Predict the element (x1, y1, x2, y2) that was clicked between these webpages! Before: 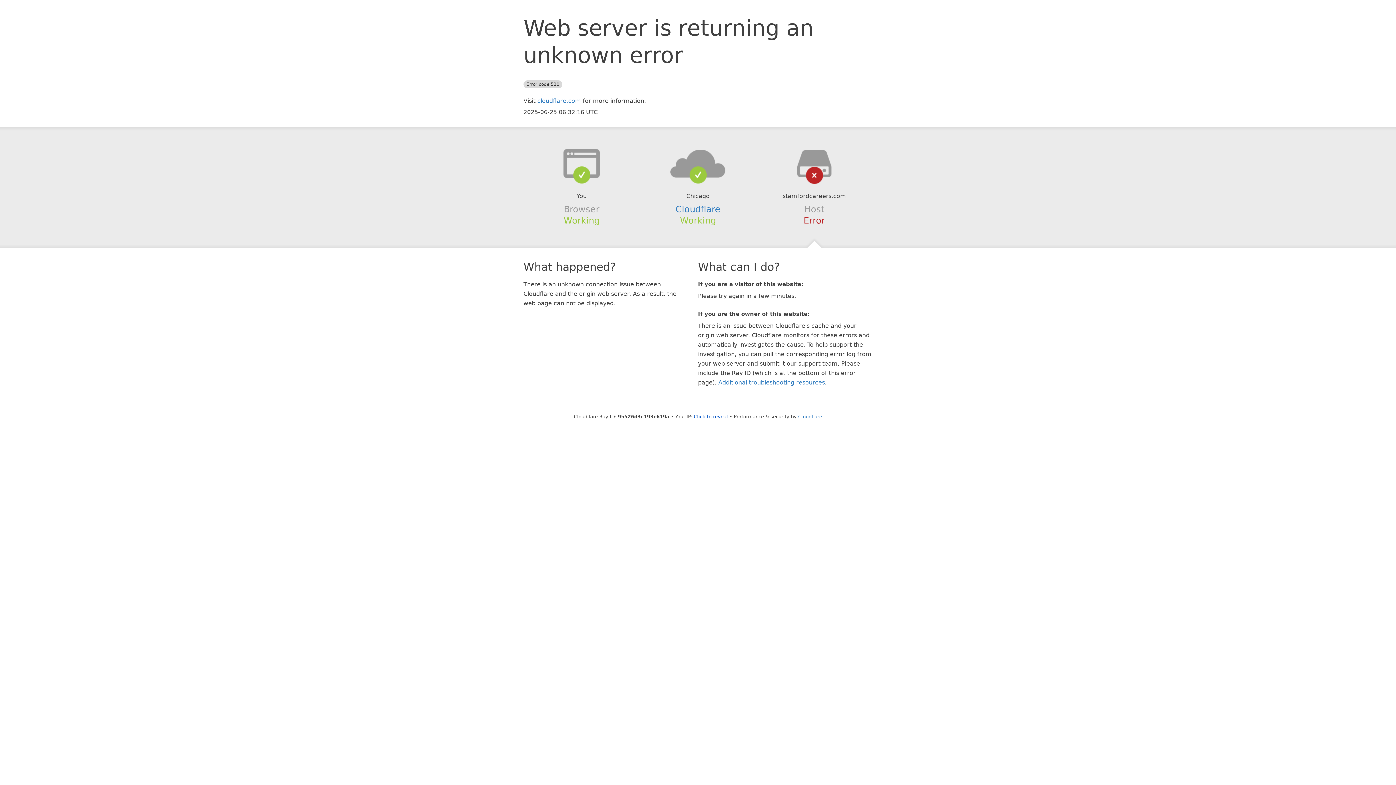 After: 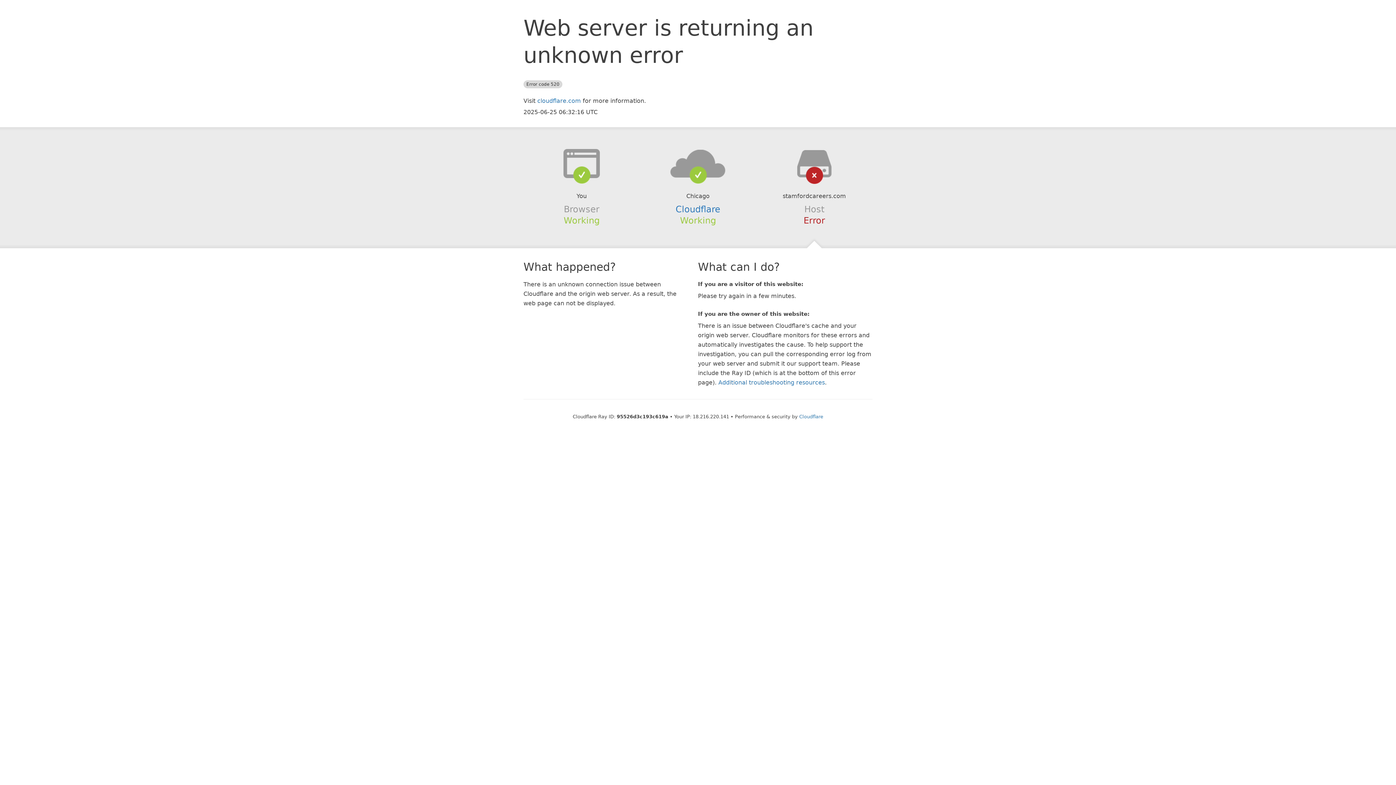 Action: label: Click to reveal bbox: (694, 414, 728, 419)